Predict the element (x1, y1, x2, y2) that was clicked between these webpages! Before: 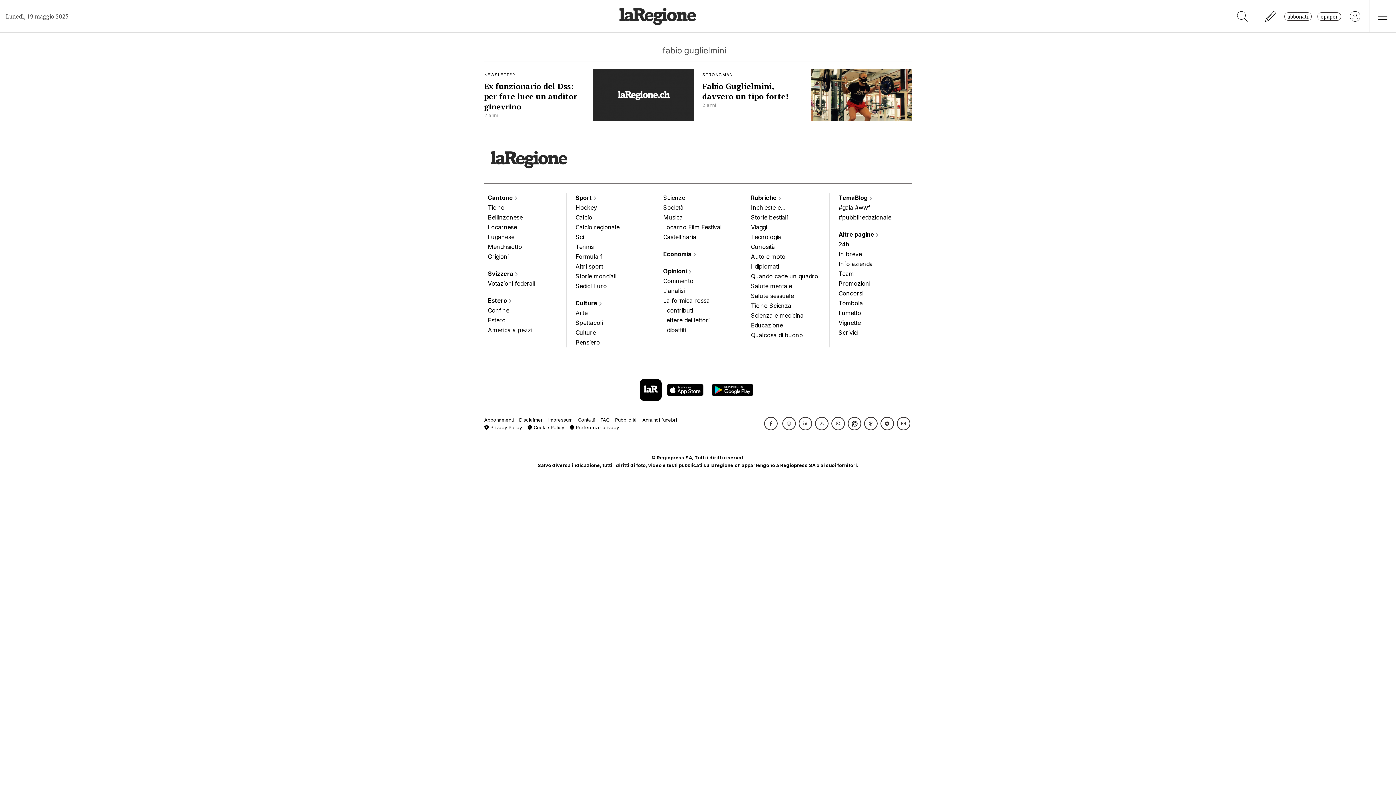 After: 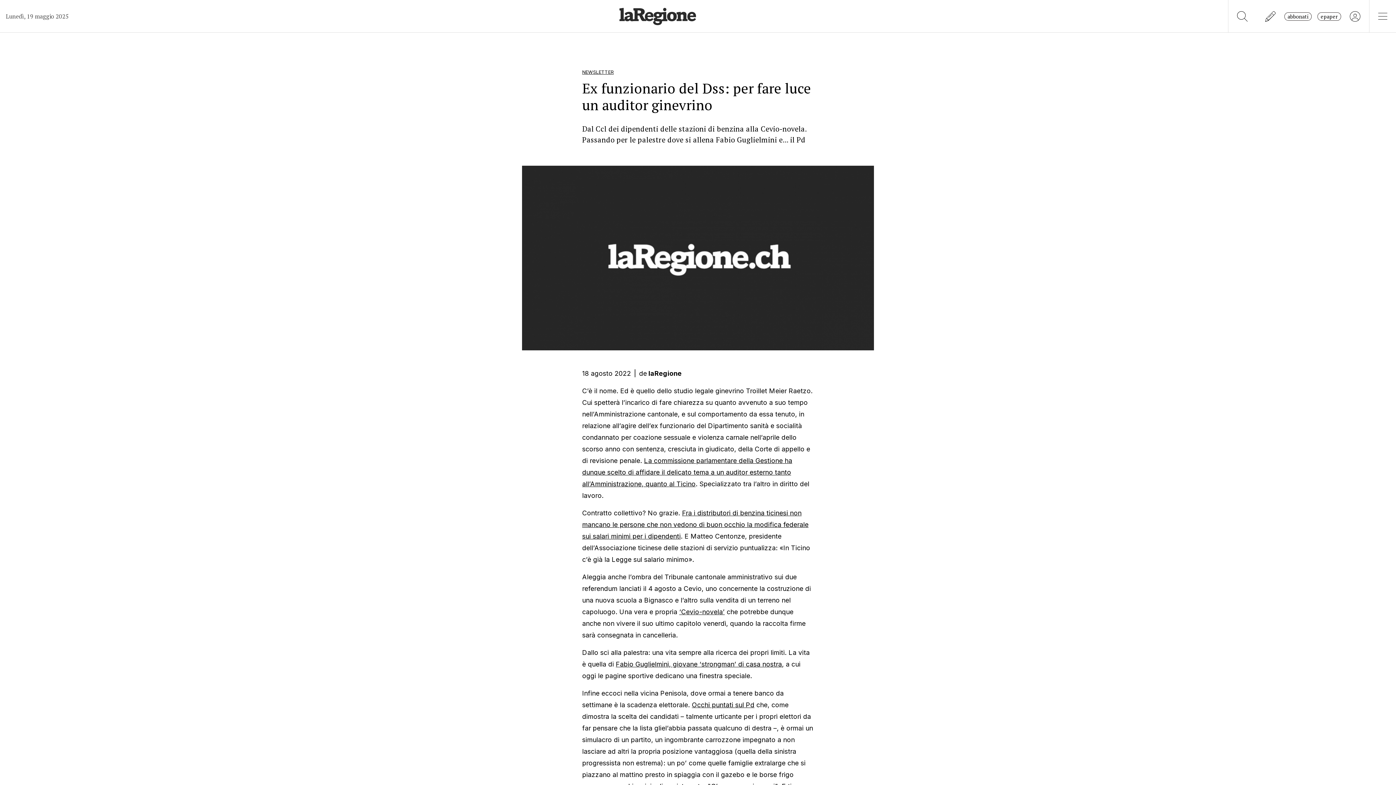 Action: label: NEWSLETTER
Ex funzionario del Dss: per fare luce un auditor ginevrino
2 anni bbox: (484, 68, 693, 122)